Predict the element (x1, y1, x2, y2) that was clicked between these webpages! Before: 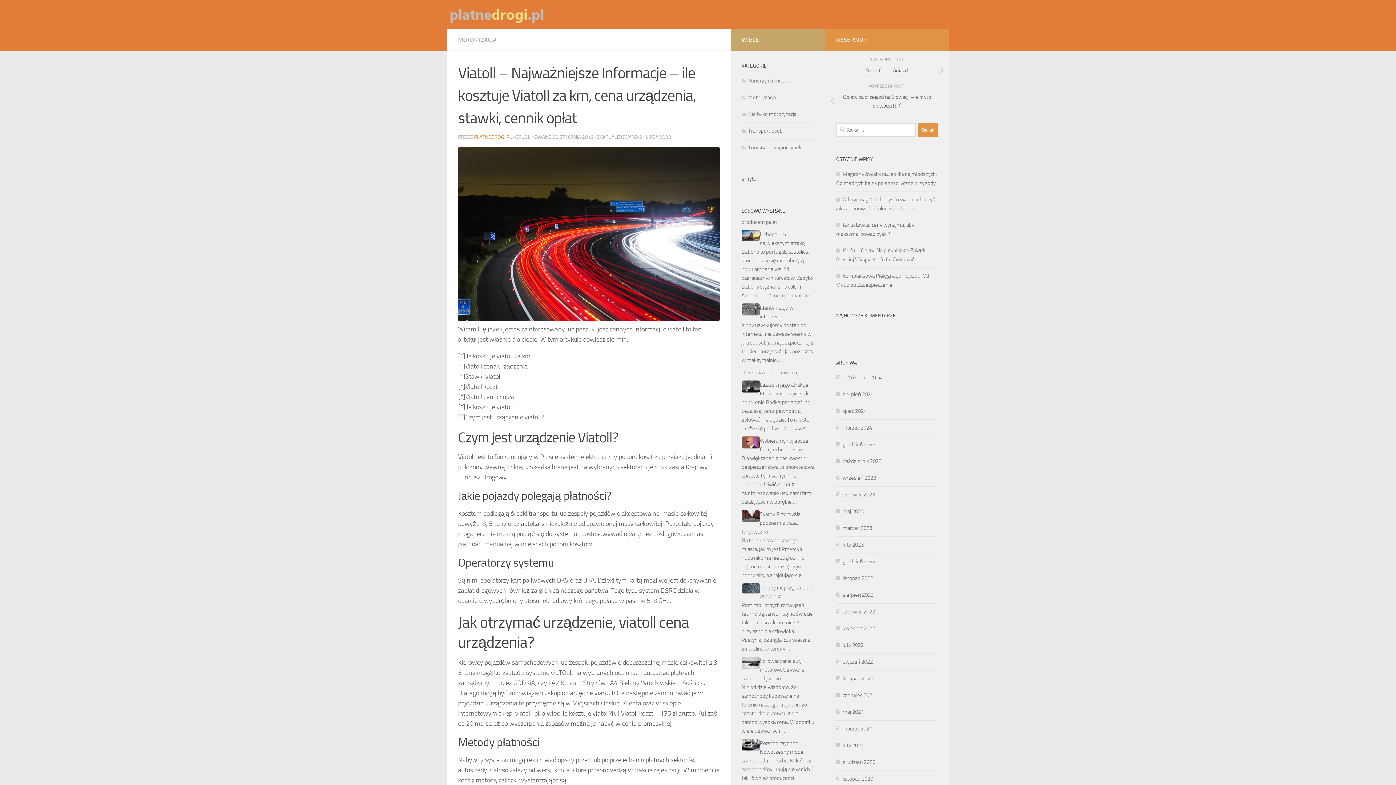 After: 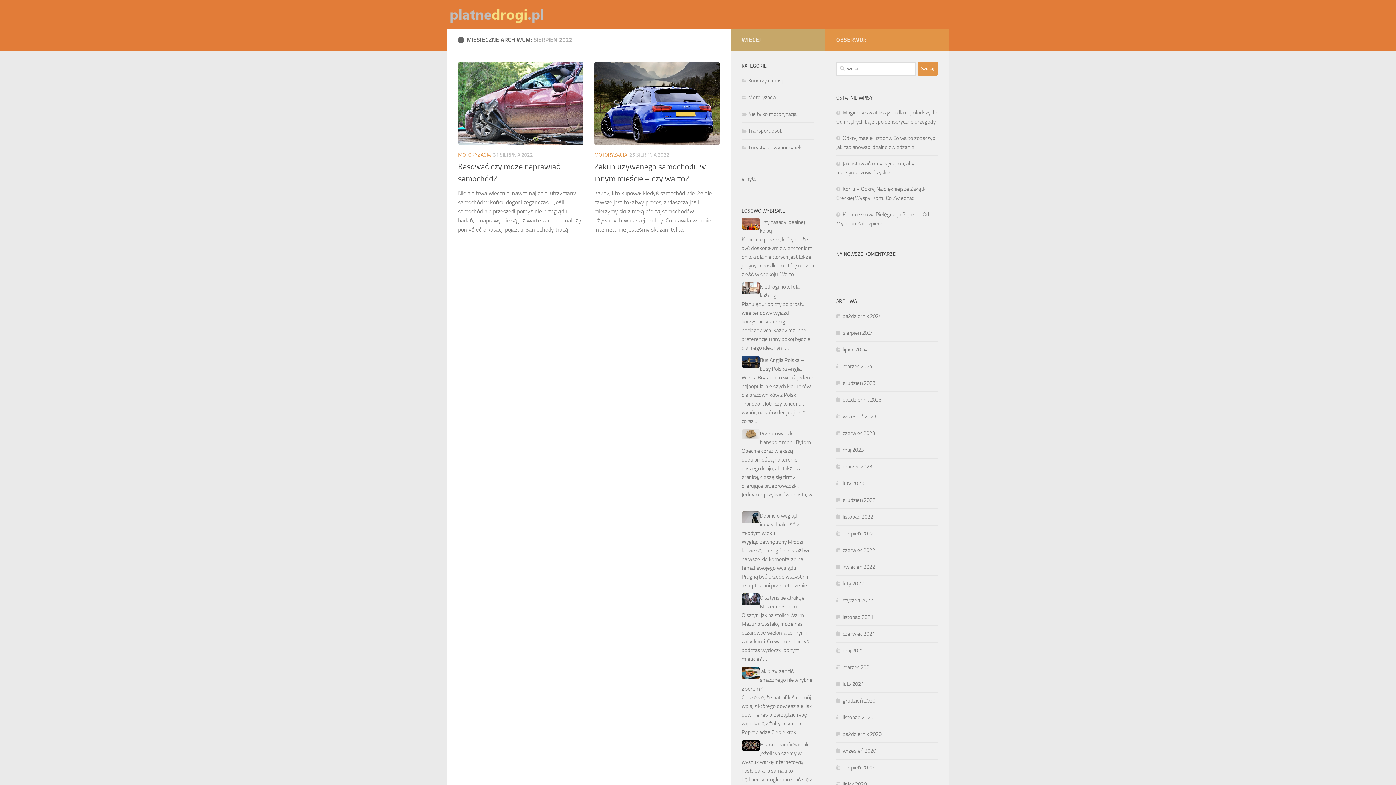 Action: bbox: (836, 591, 873, 598) label: sierpień 2022